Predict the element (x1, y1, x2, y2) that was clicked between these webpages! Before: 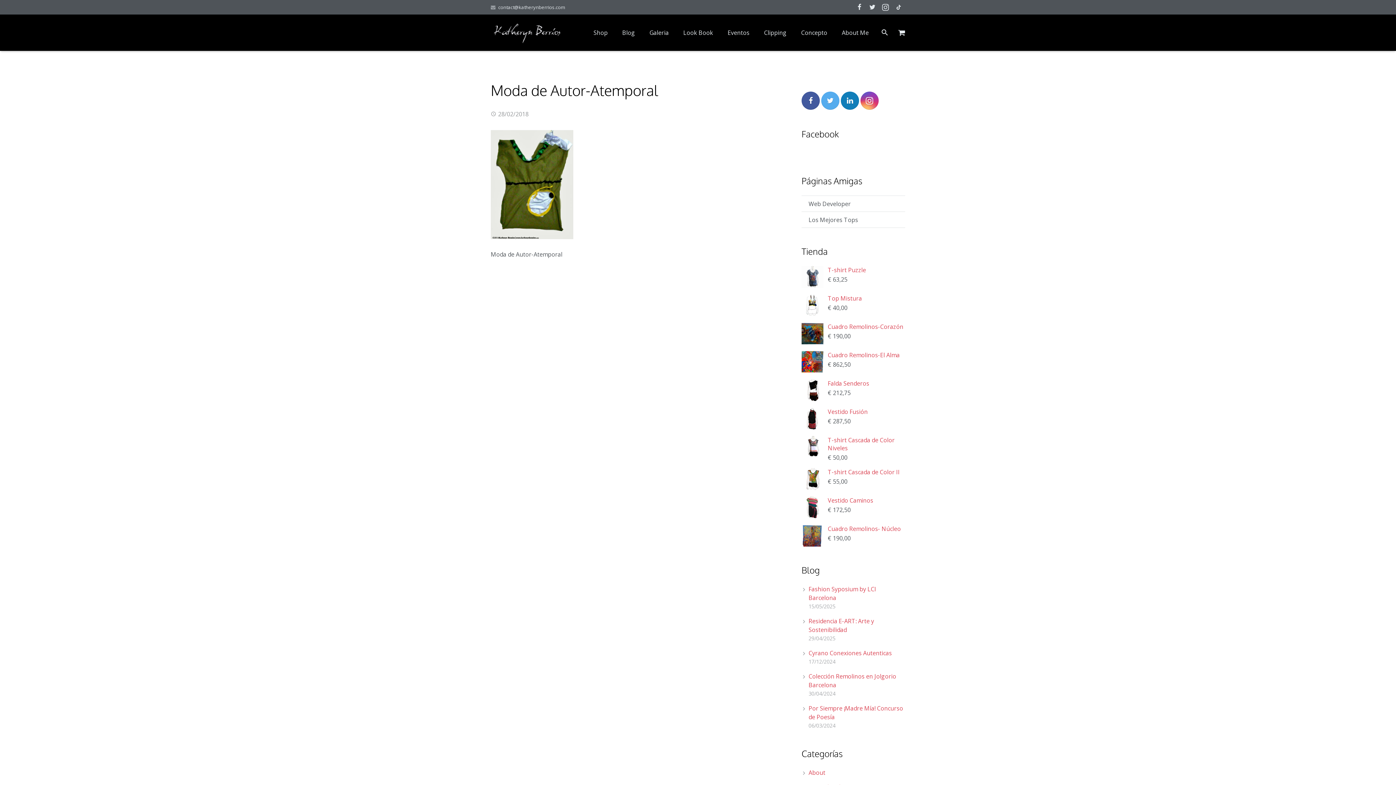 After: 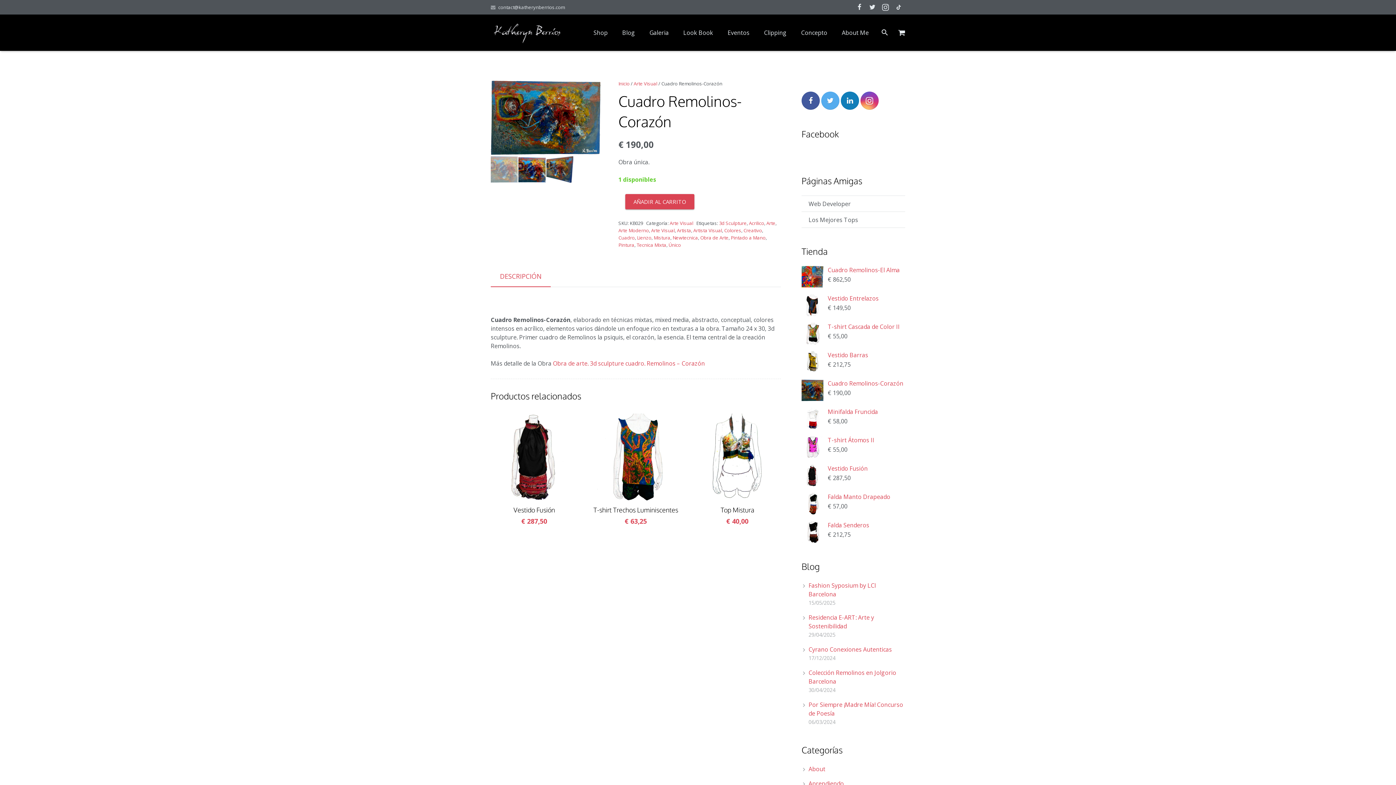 Action: label: Cuadro Remolinos-Corazón bbox: (828, 323, 905, 331)